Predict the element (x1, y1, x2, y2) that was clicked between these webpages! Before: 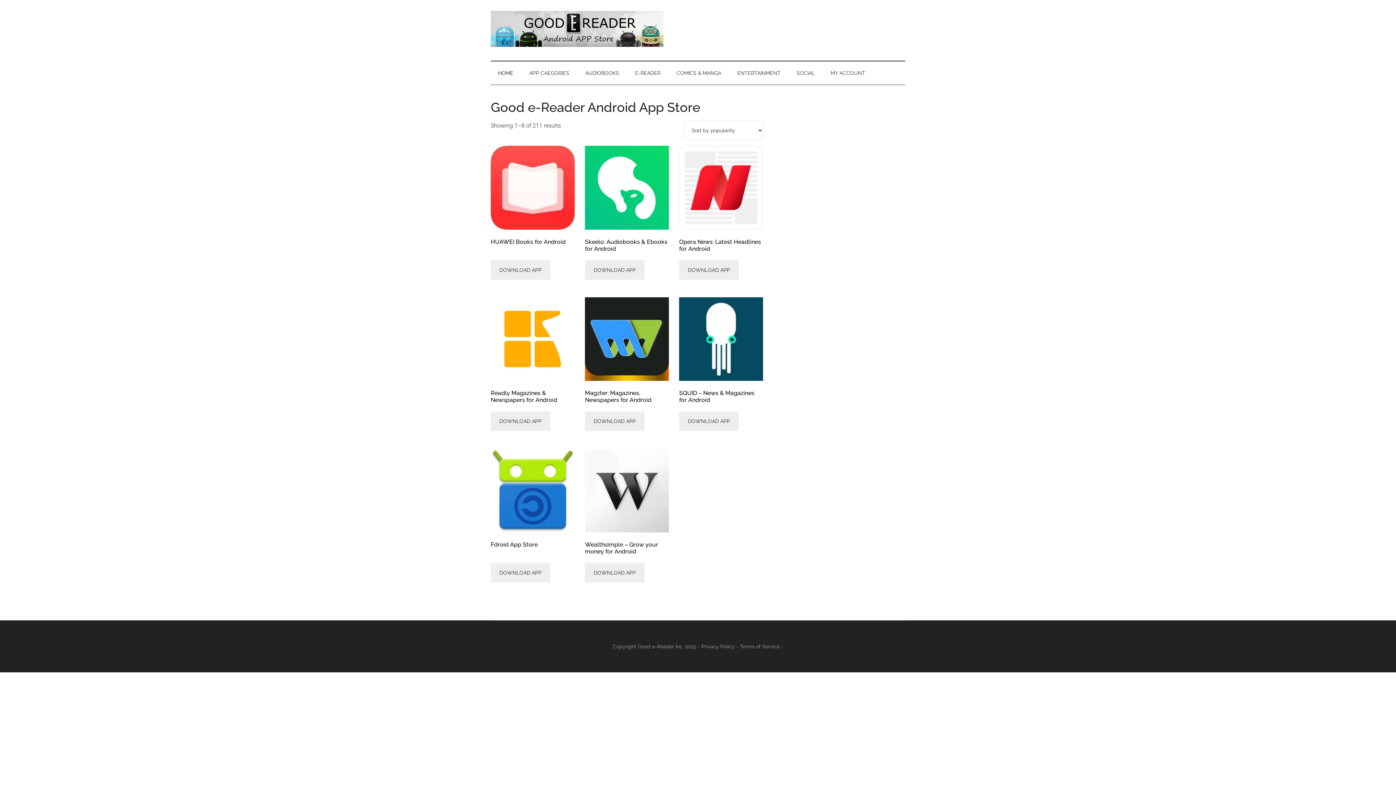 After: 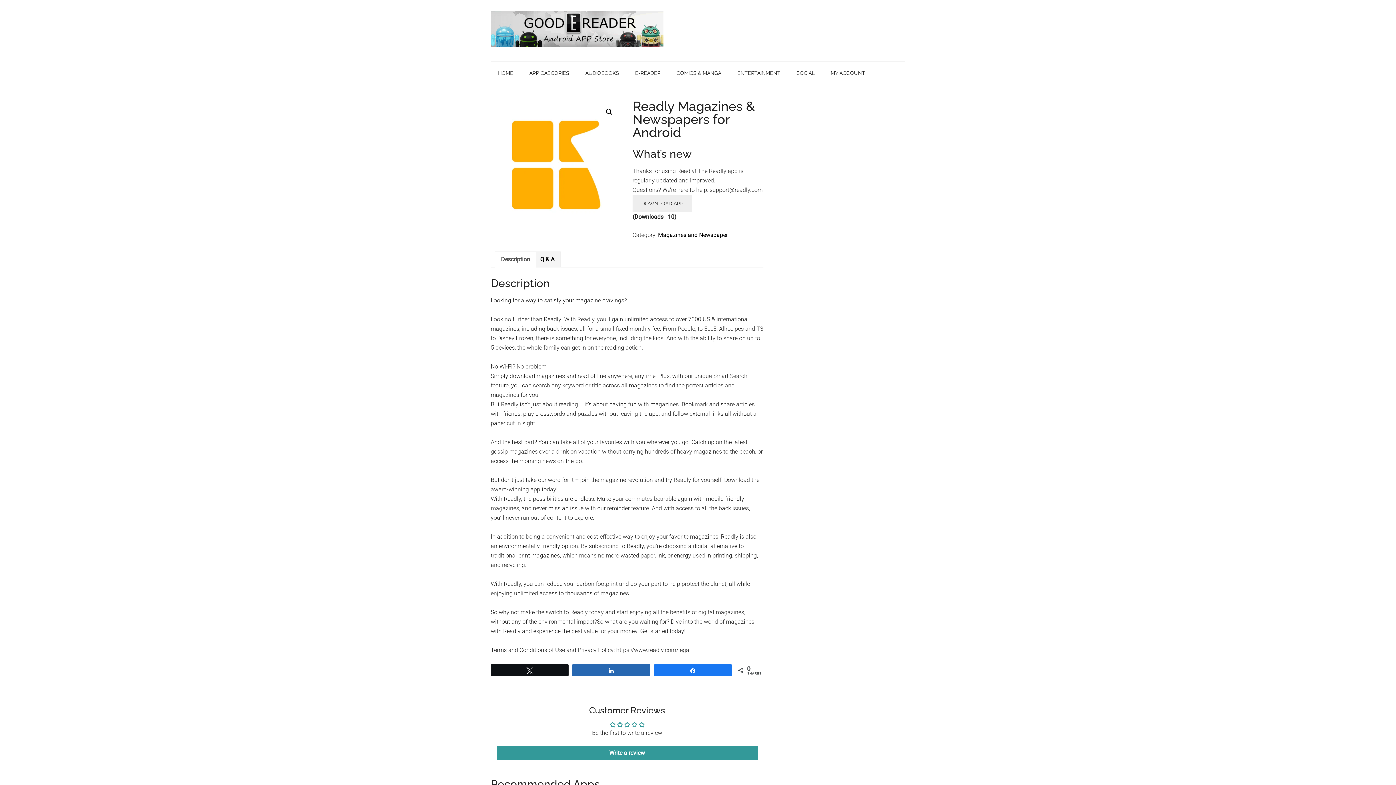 Action: label: Readly Magazines & Newspapers for Android bbox: (490, 297, 574, 406)